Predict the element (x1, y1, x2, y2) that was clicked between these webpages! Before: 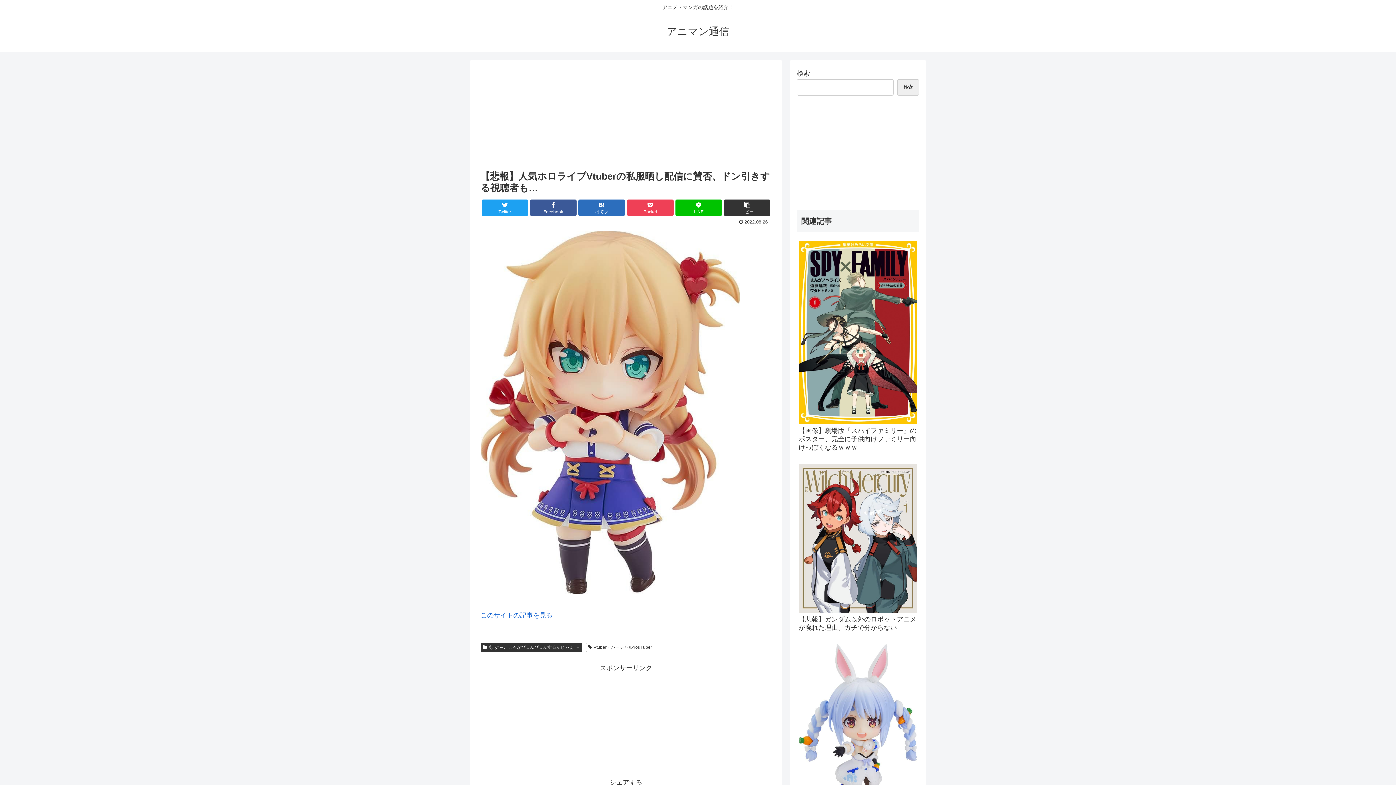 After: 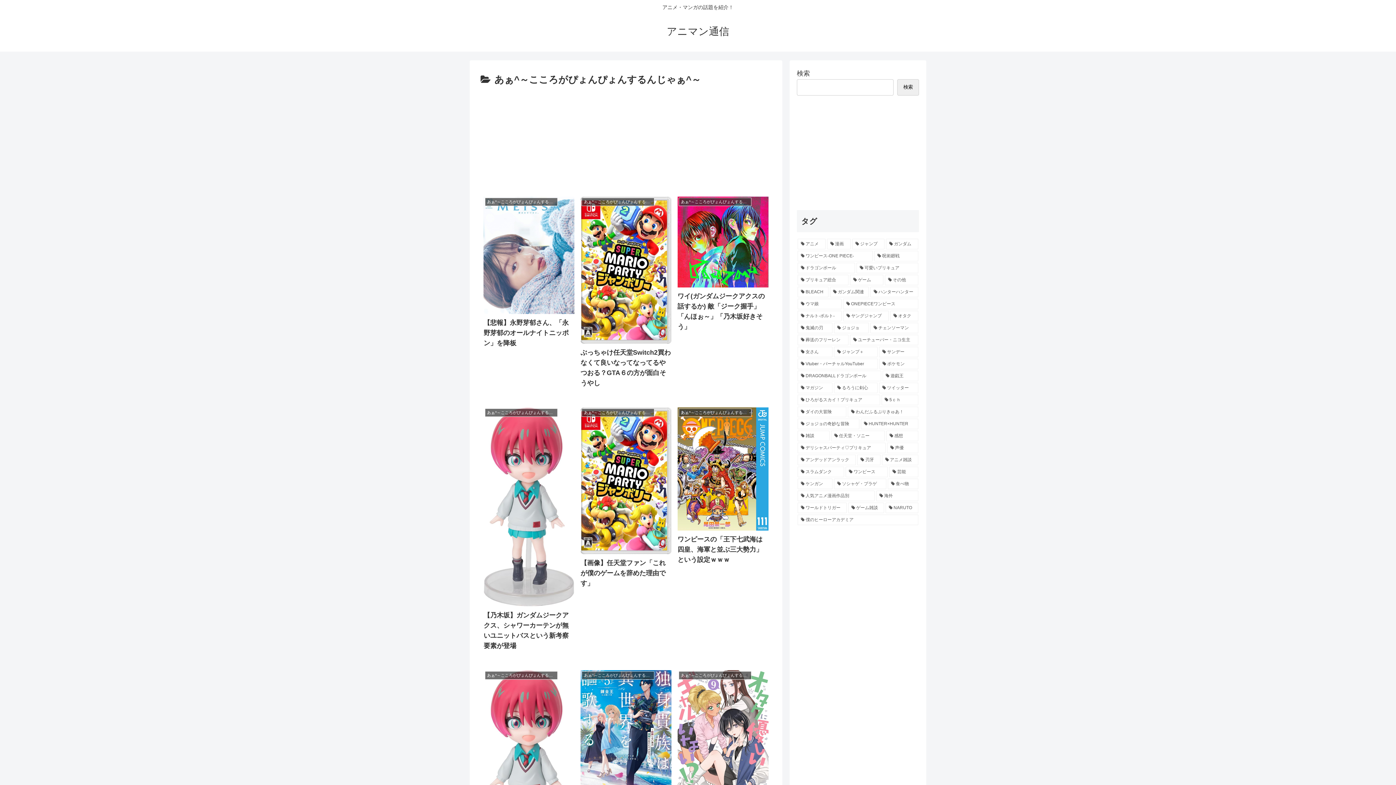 Action: bbox: (480, 643, 582, 652) label: あぁ^～こころがぴょんぴょんするんじゃぁ^～